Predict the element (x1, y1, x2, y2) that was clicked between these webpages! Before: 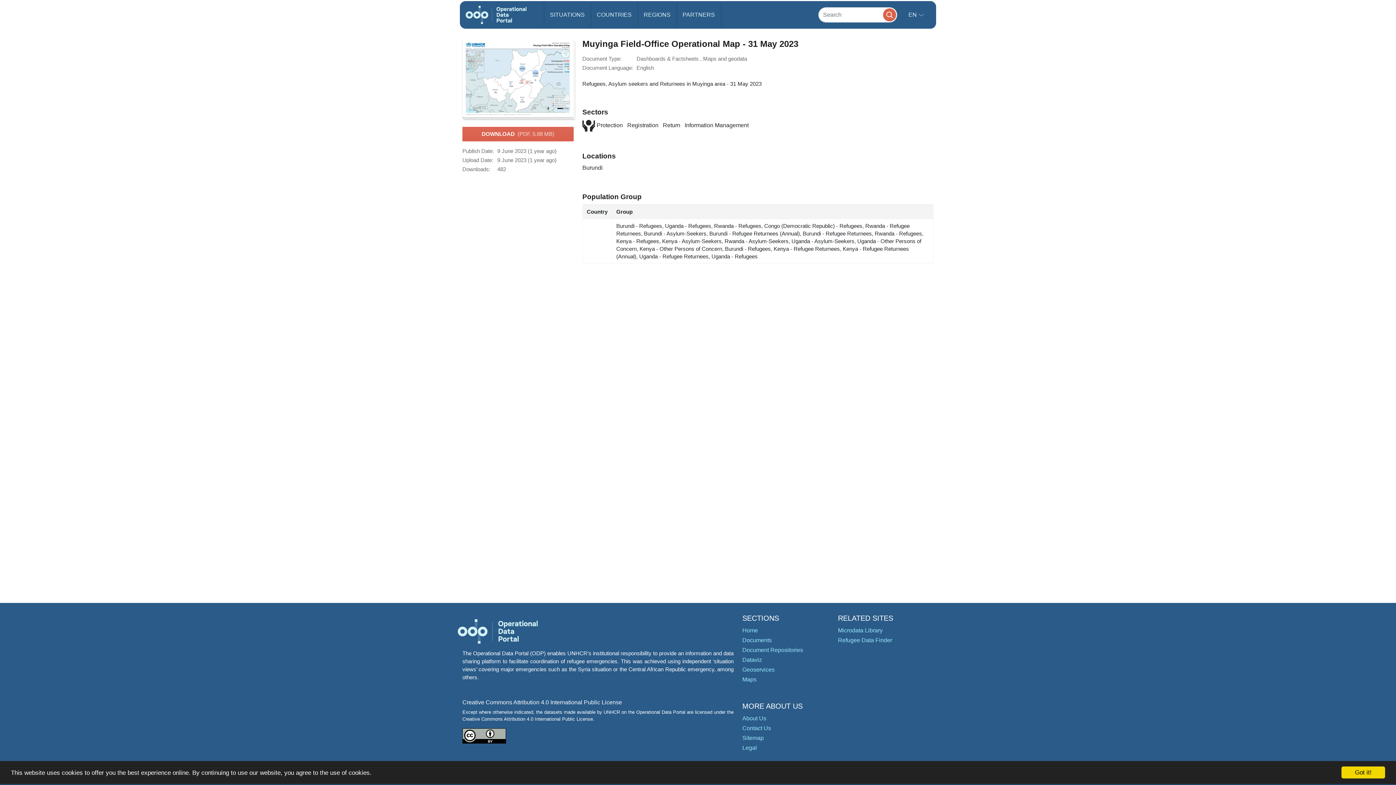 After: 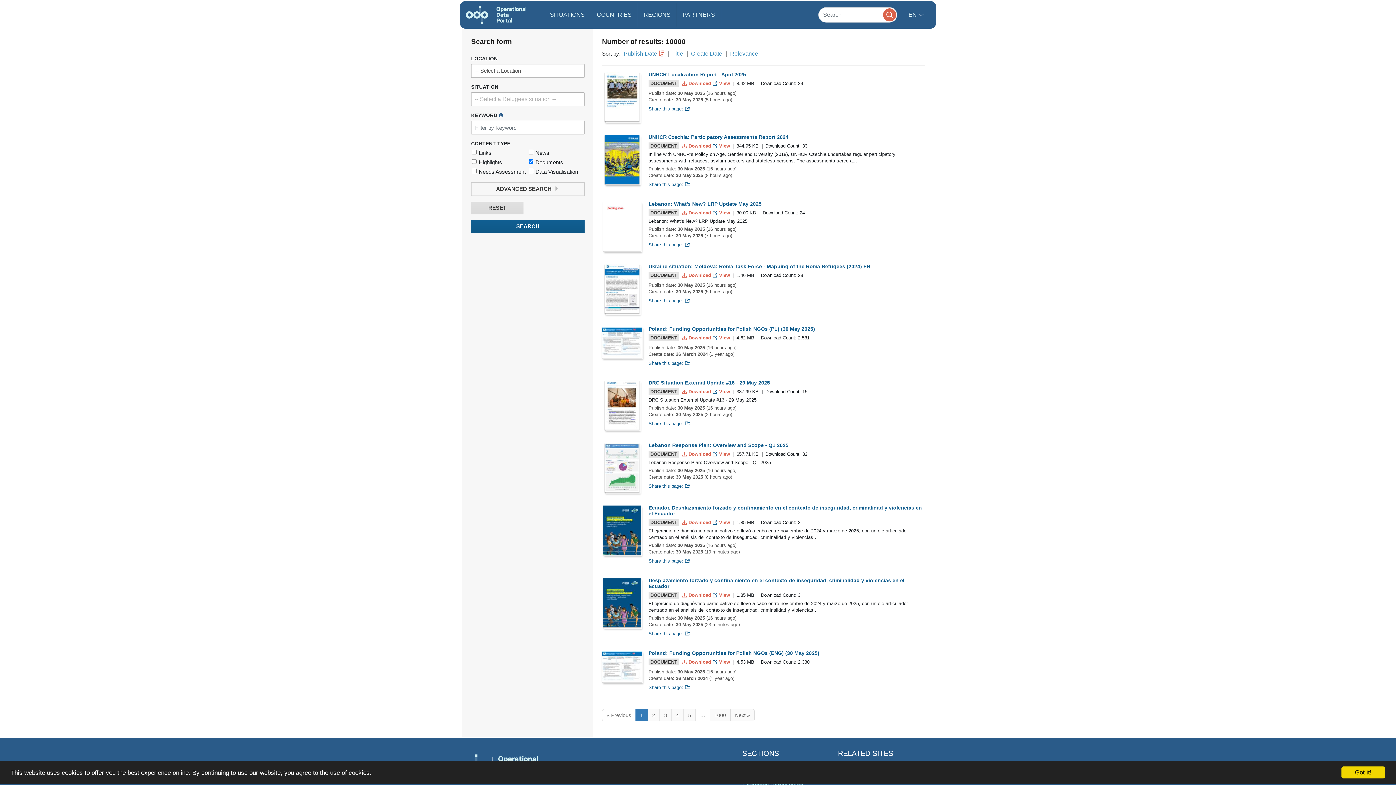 Action: label: Documents bbox: (742, 637, 772, 643)